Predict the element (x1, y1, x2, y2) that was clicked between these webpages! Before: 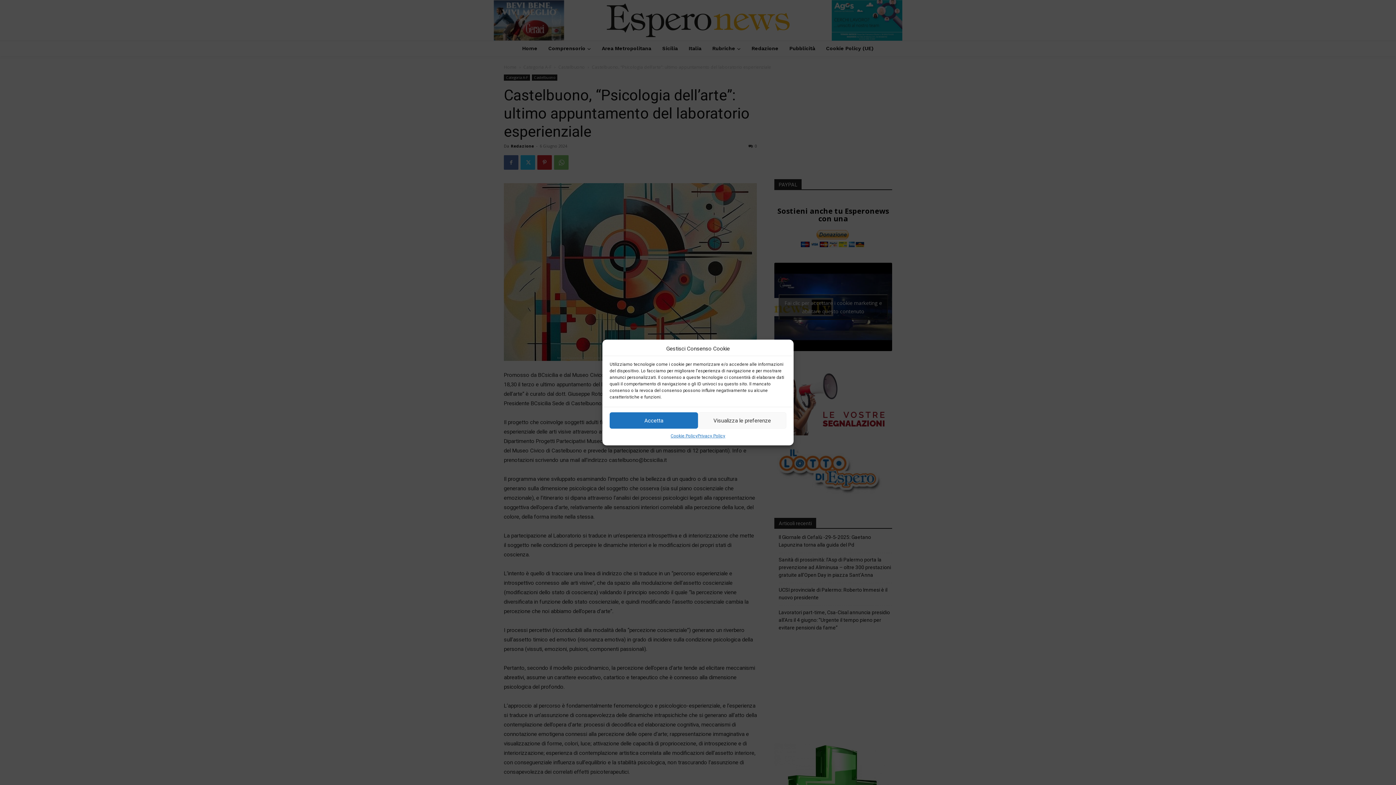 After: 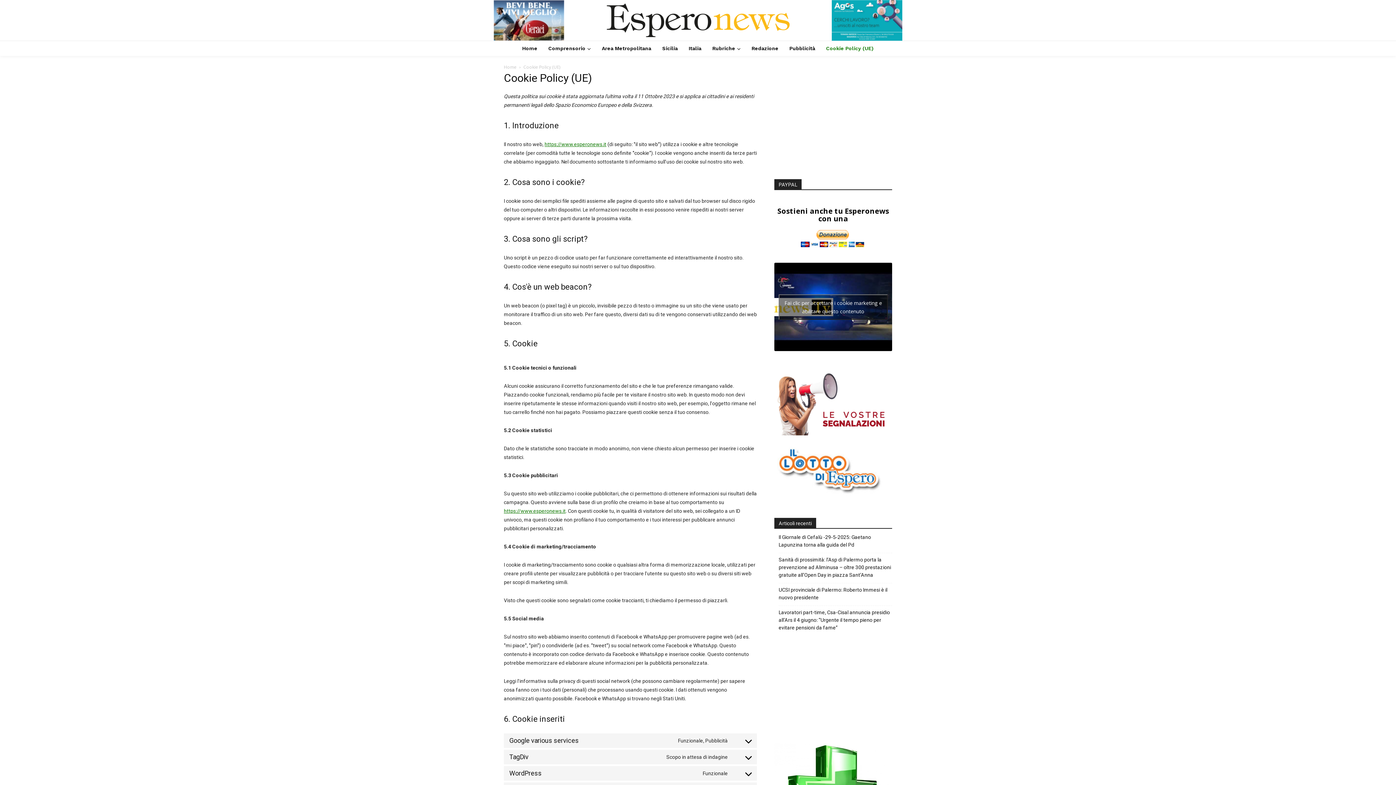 Action: bbox: (670, 432, 697, 440) label: Cookie Policy